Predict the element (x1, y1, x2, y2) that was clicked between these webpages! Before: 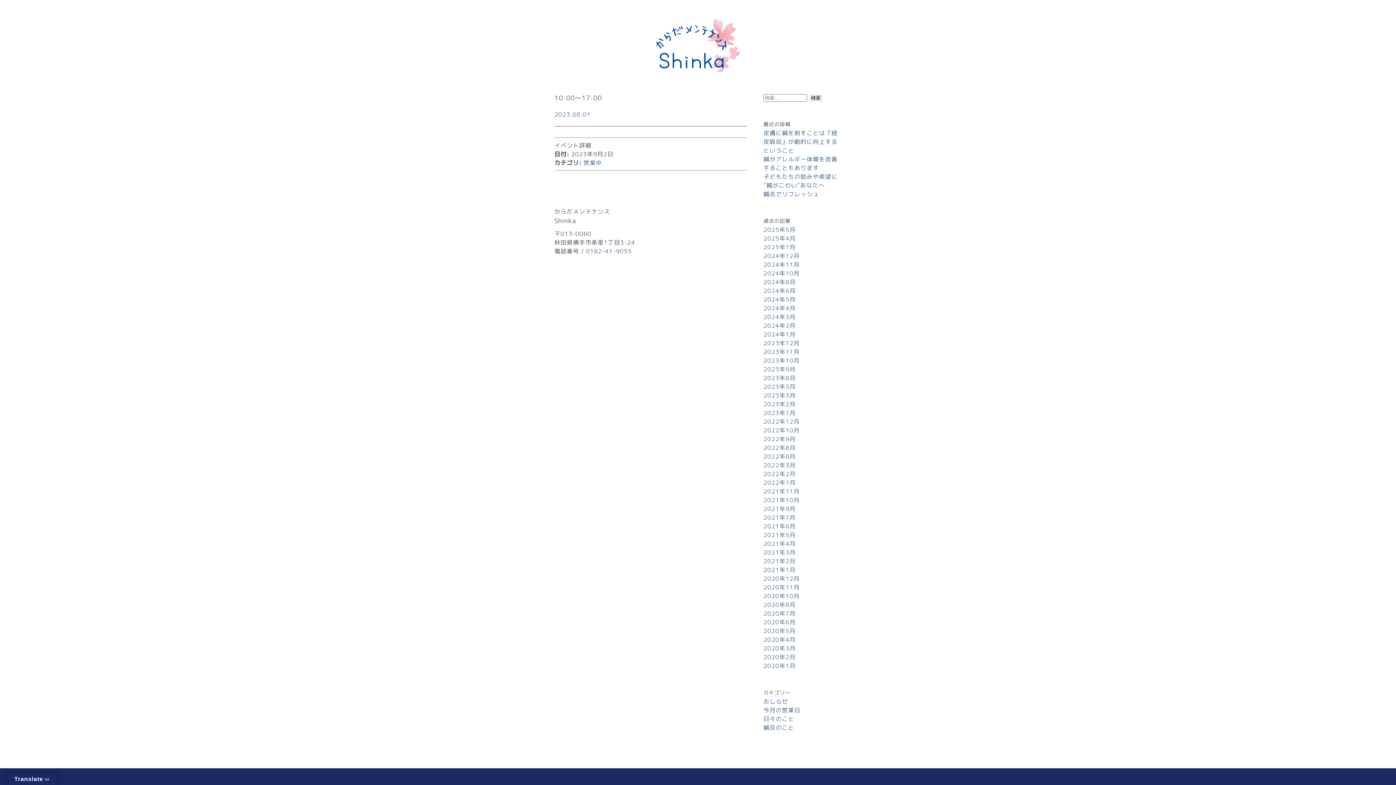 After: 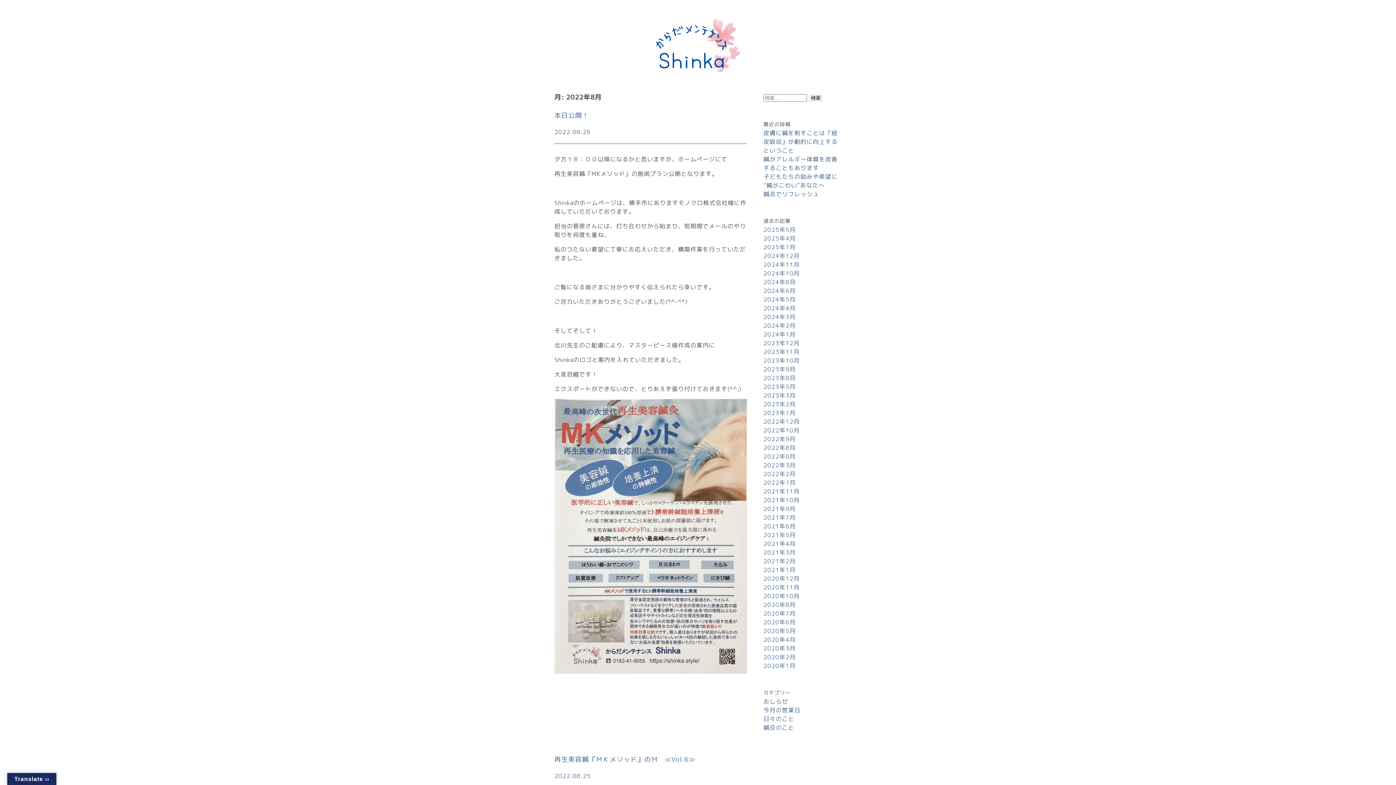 Action: label: 2022年8月 bbox: (763, 444, 796, 452)